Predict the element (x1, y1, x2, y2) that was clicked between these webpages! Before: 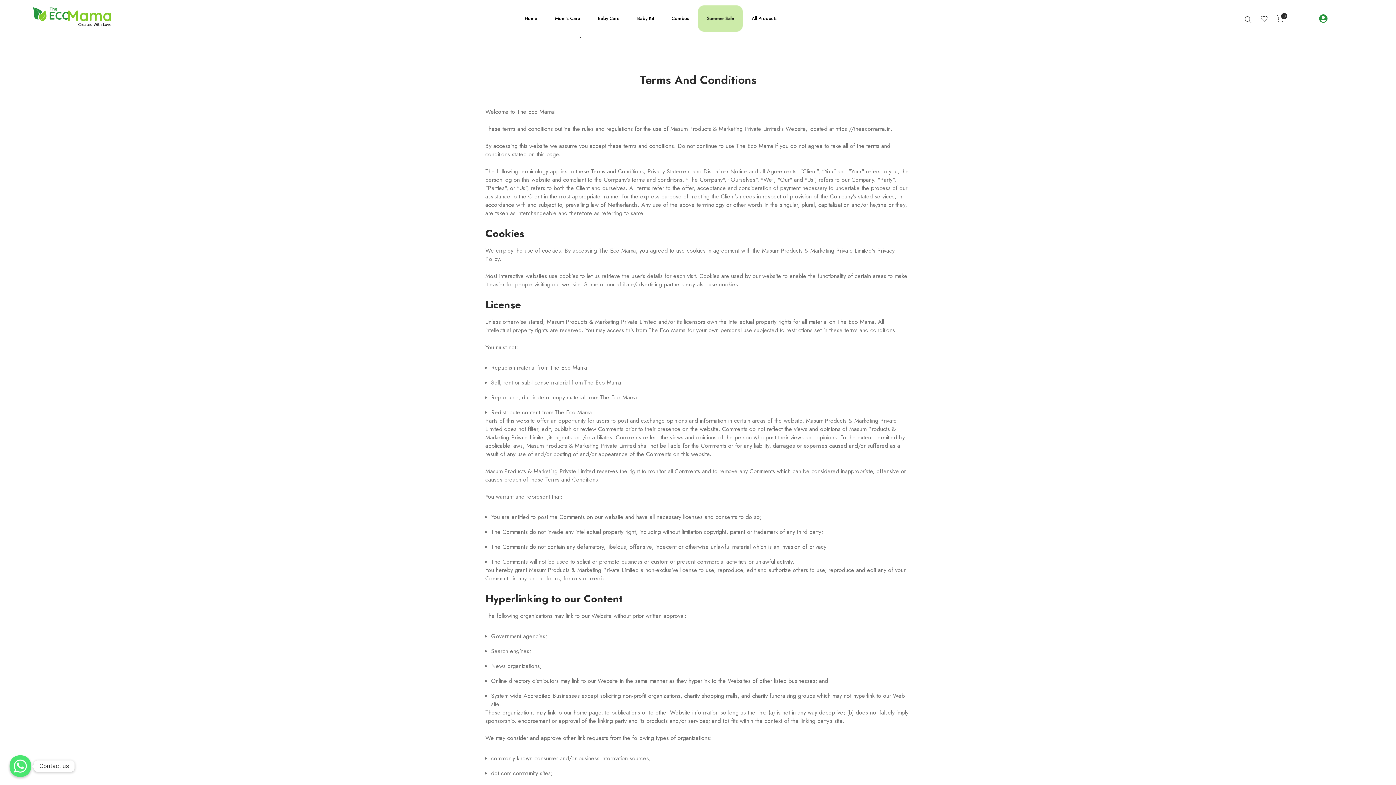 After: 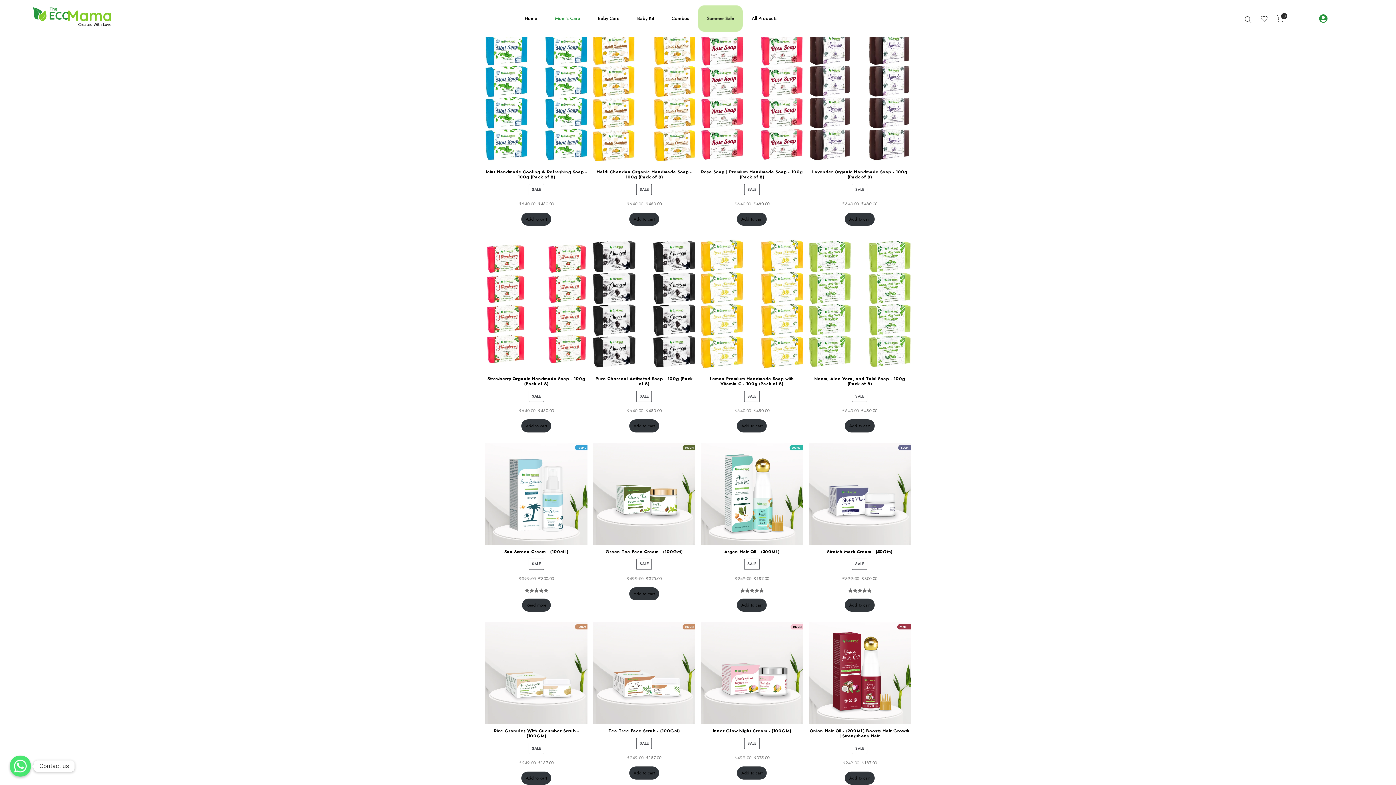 Action: bbox: (552, 5, 582, 31) label: Mom’s Care